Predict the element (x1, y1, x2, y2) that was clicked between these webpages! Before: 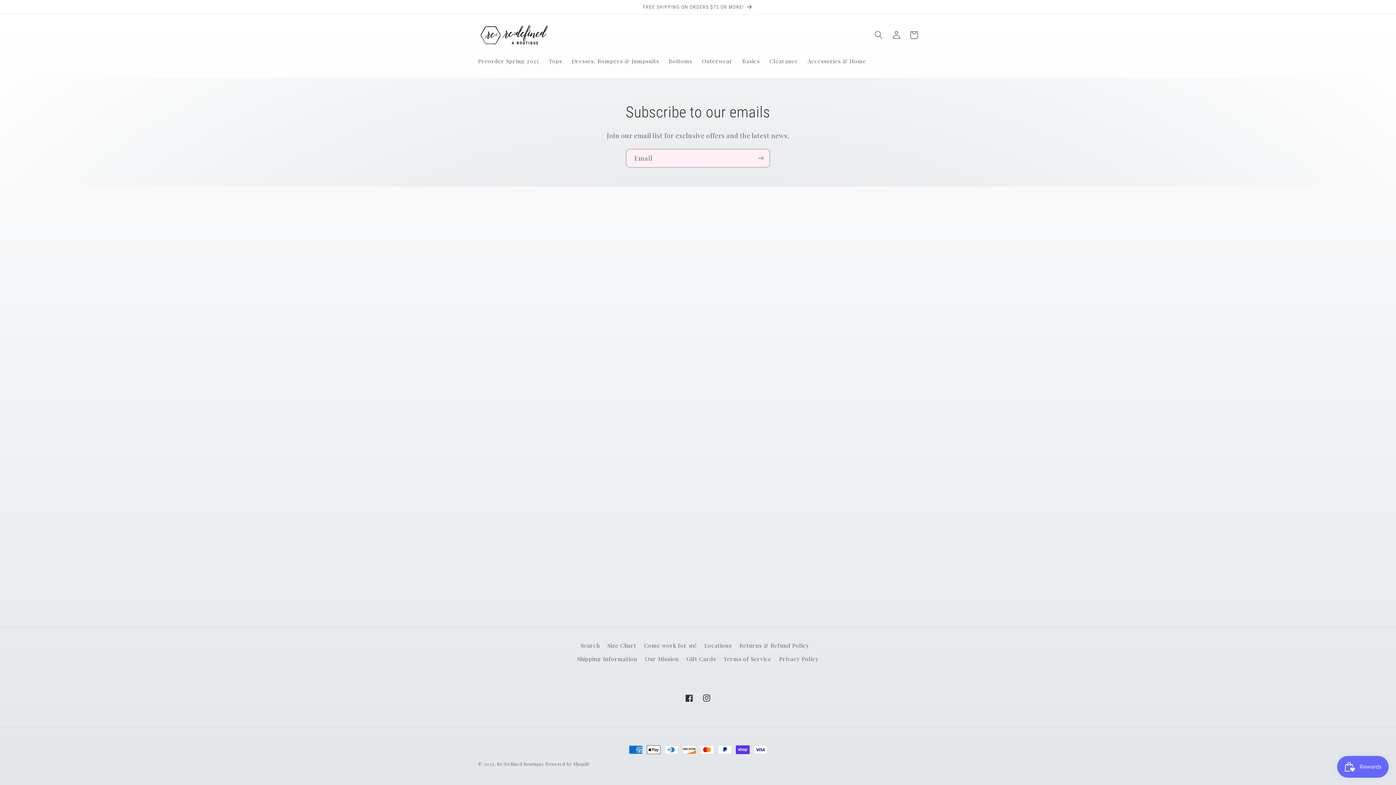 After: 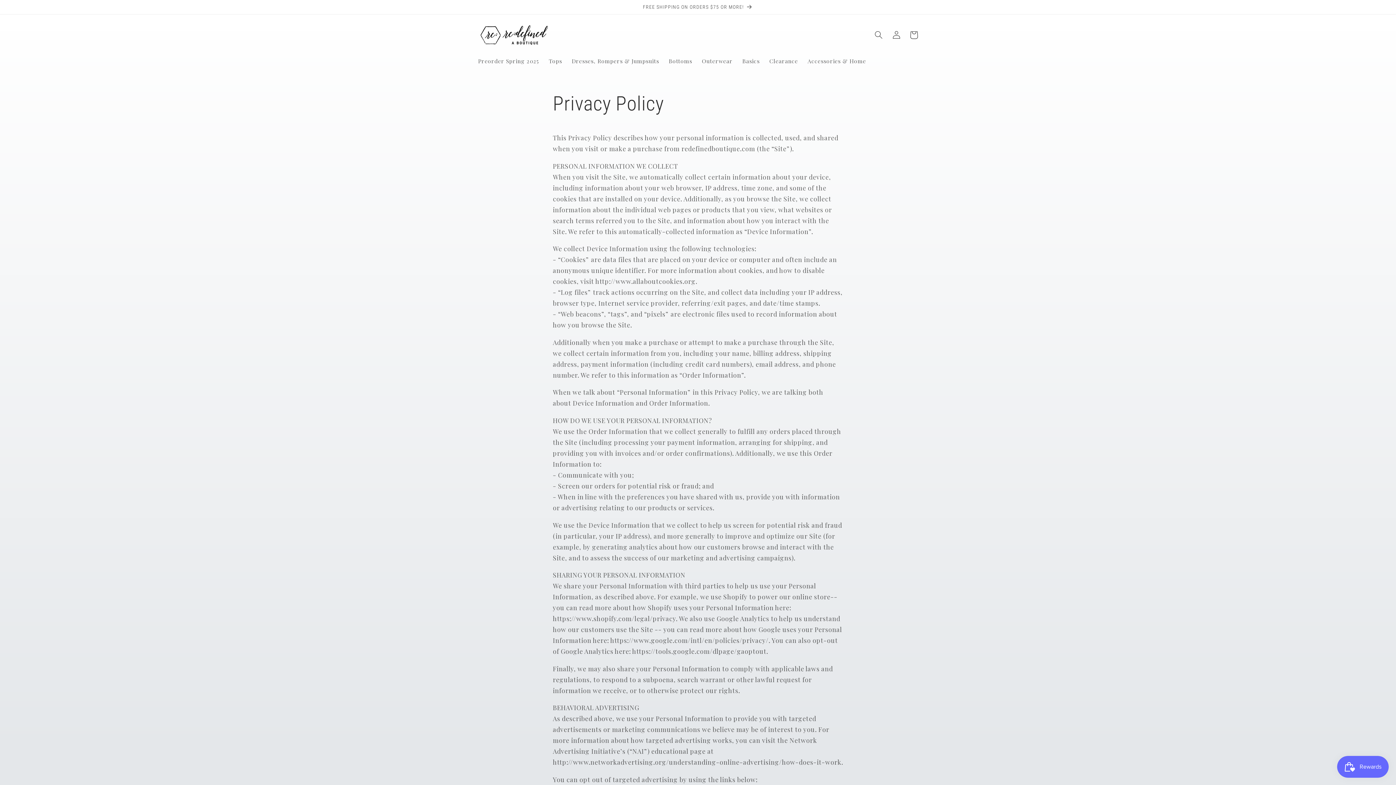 Action: bbox: (779, 652, 819, 666) label: Privacy Policy